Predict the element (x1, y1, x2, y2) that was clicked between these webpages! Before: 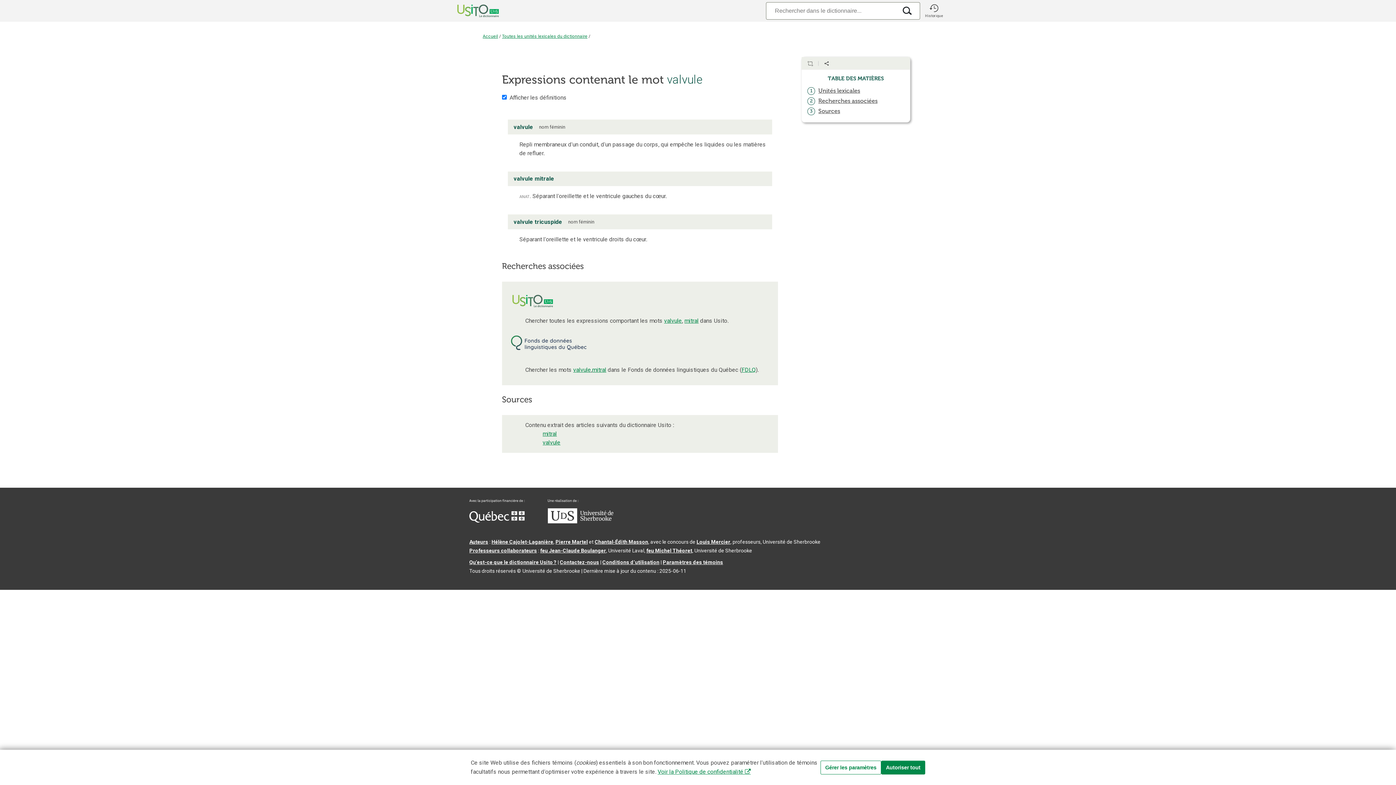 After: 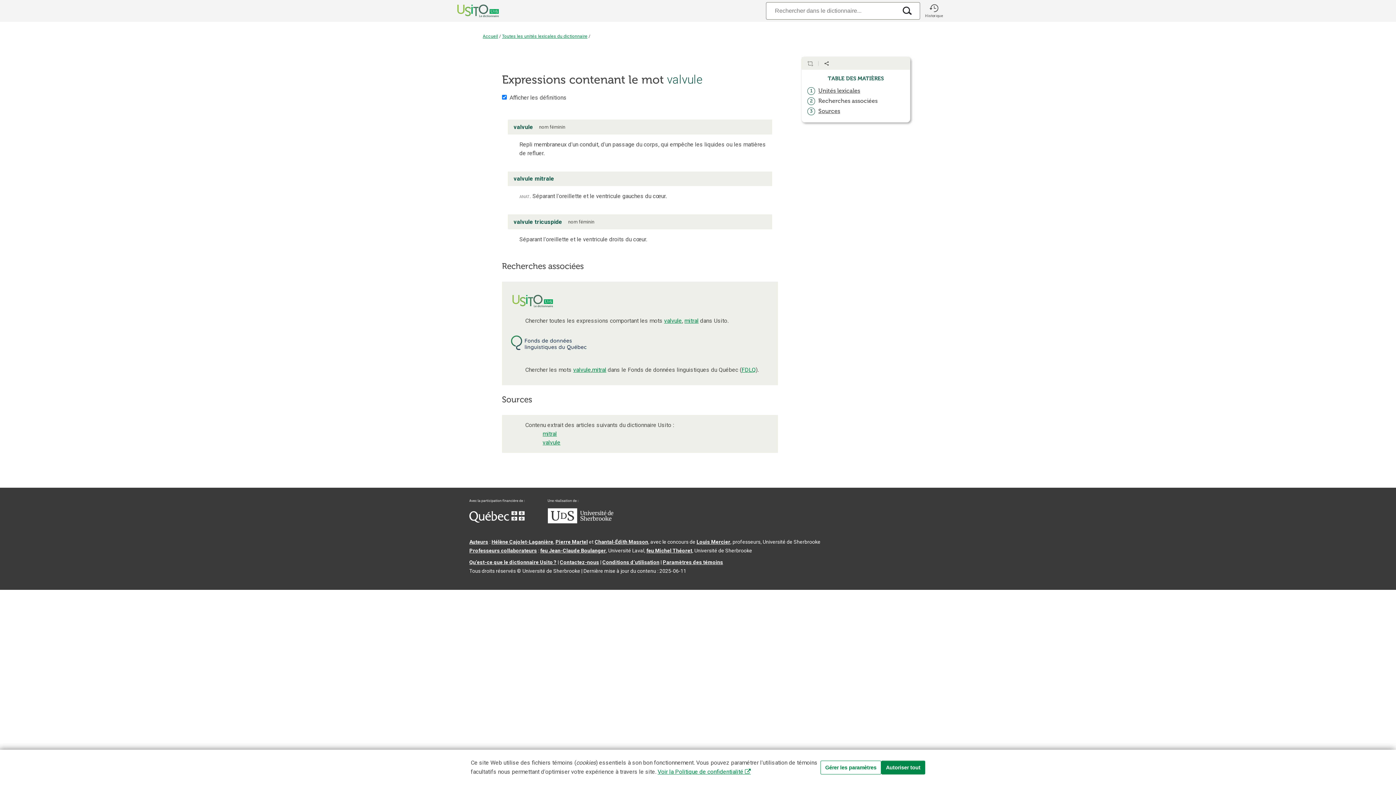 Action: bbox: (818, 97, 877, 104) label: Recherches associées